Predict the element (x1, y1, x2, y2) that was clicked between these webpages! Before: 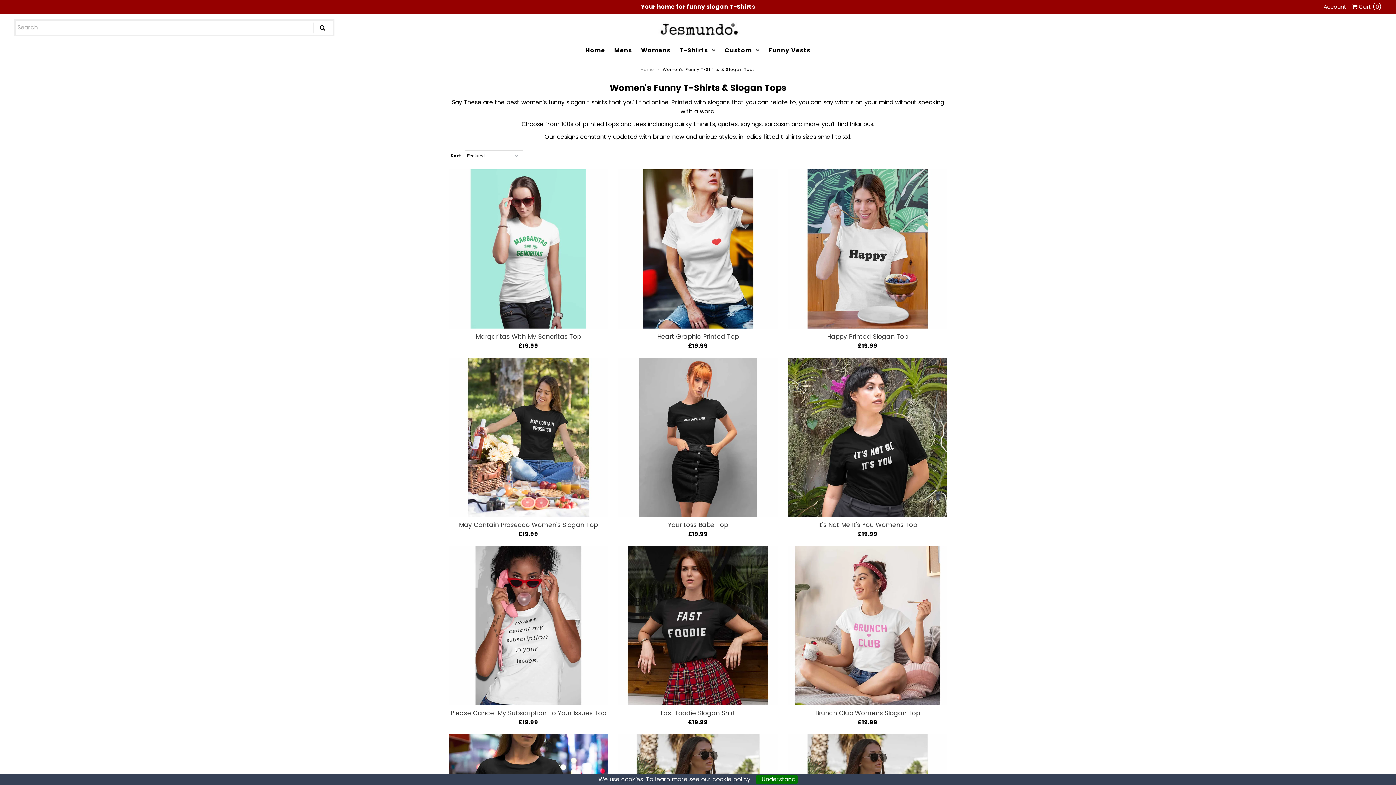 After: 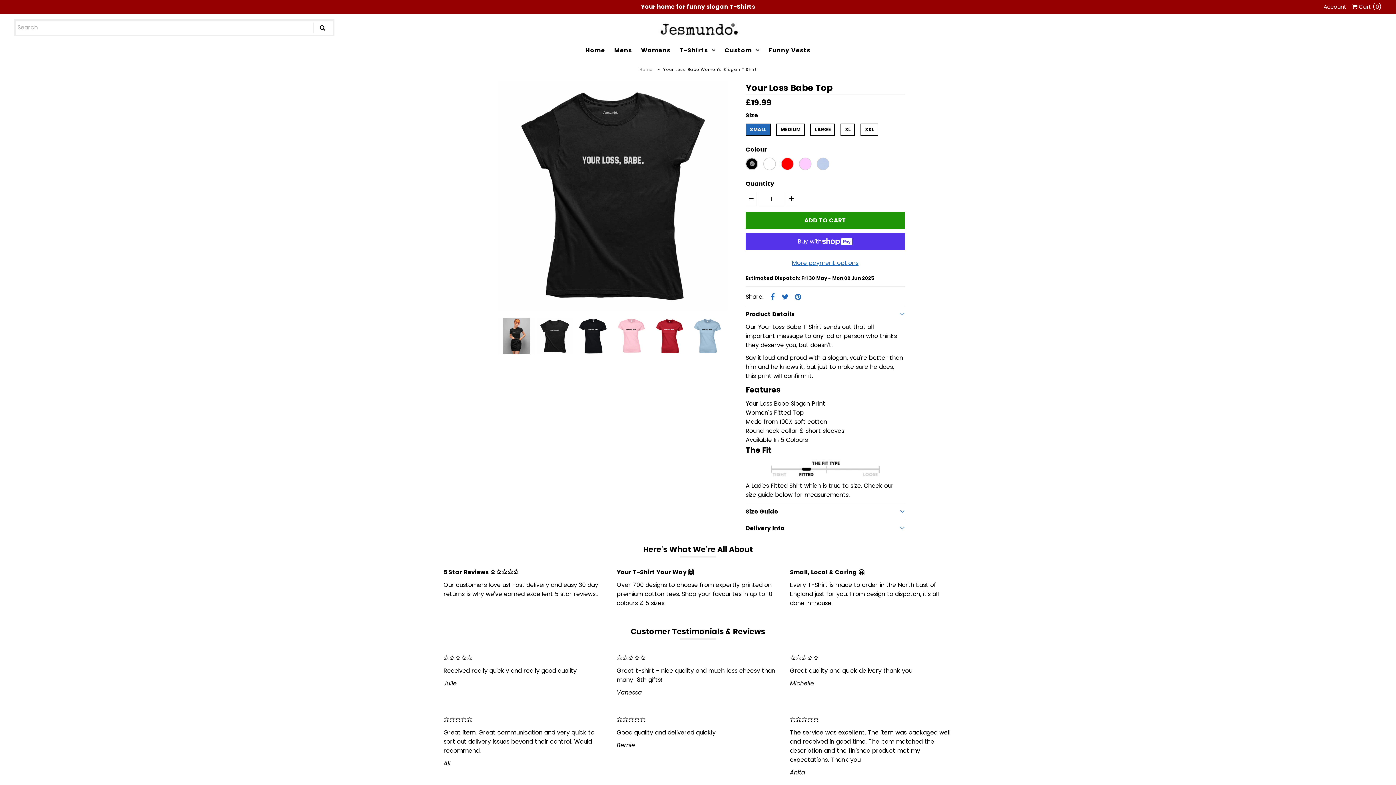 Action: bbox: (618, 520, 777, 529) label: Your Loss Babe Top